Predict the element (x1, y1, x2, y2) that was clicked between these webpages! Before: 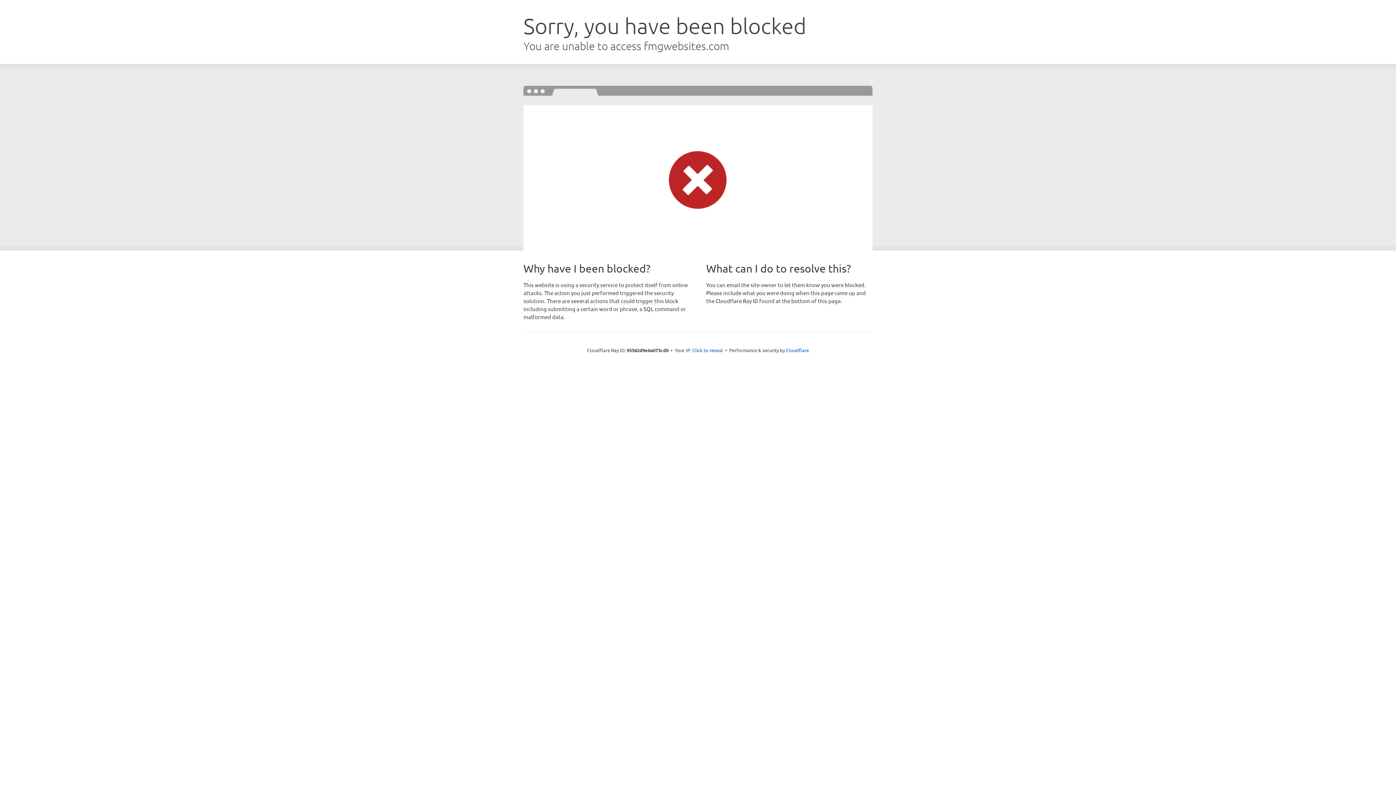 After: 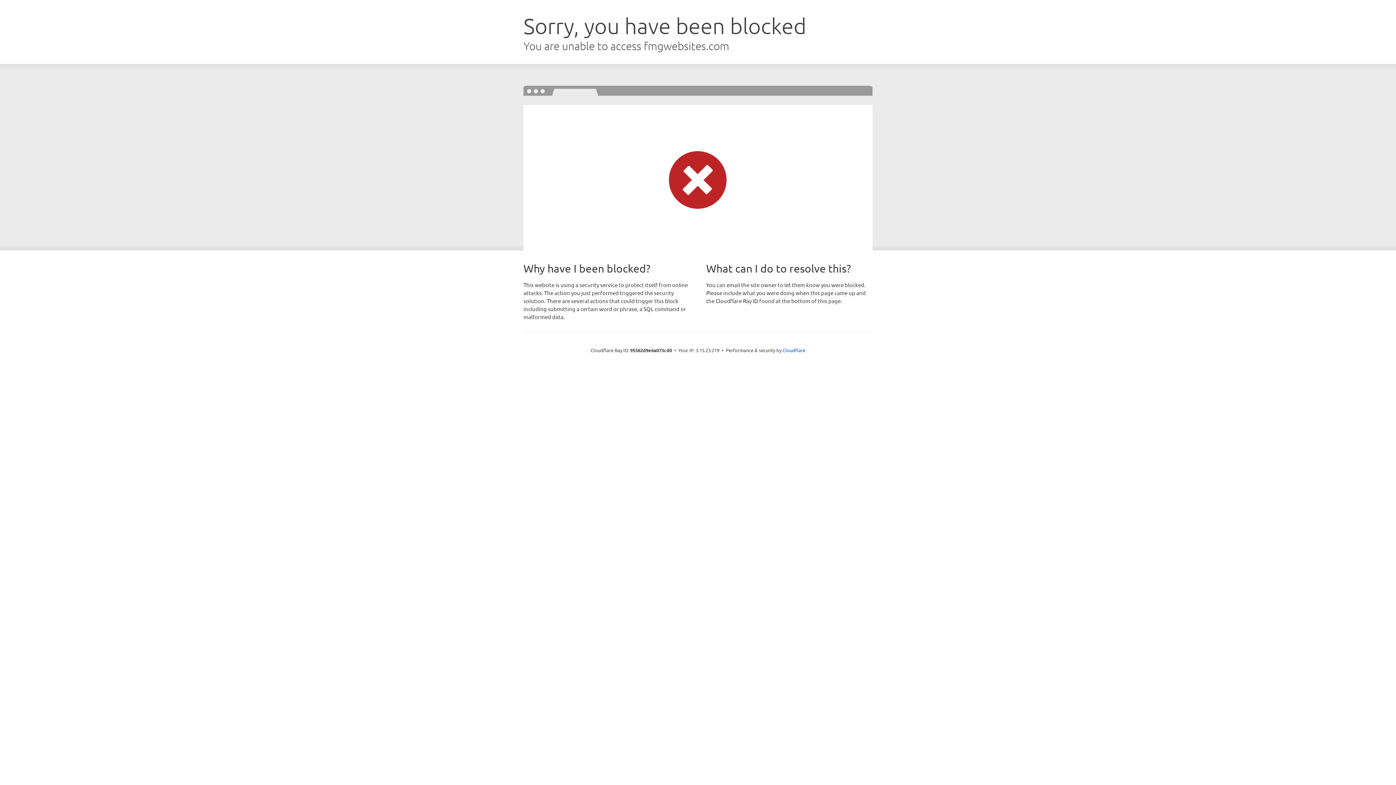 Action: label: Click to reveal bbox: (692, 346, 723, 353)